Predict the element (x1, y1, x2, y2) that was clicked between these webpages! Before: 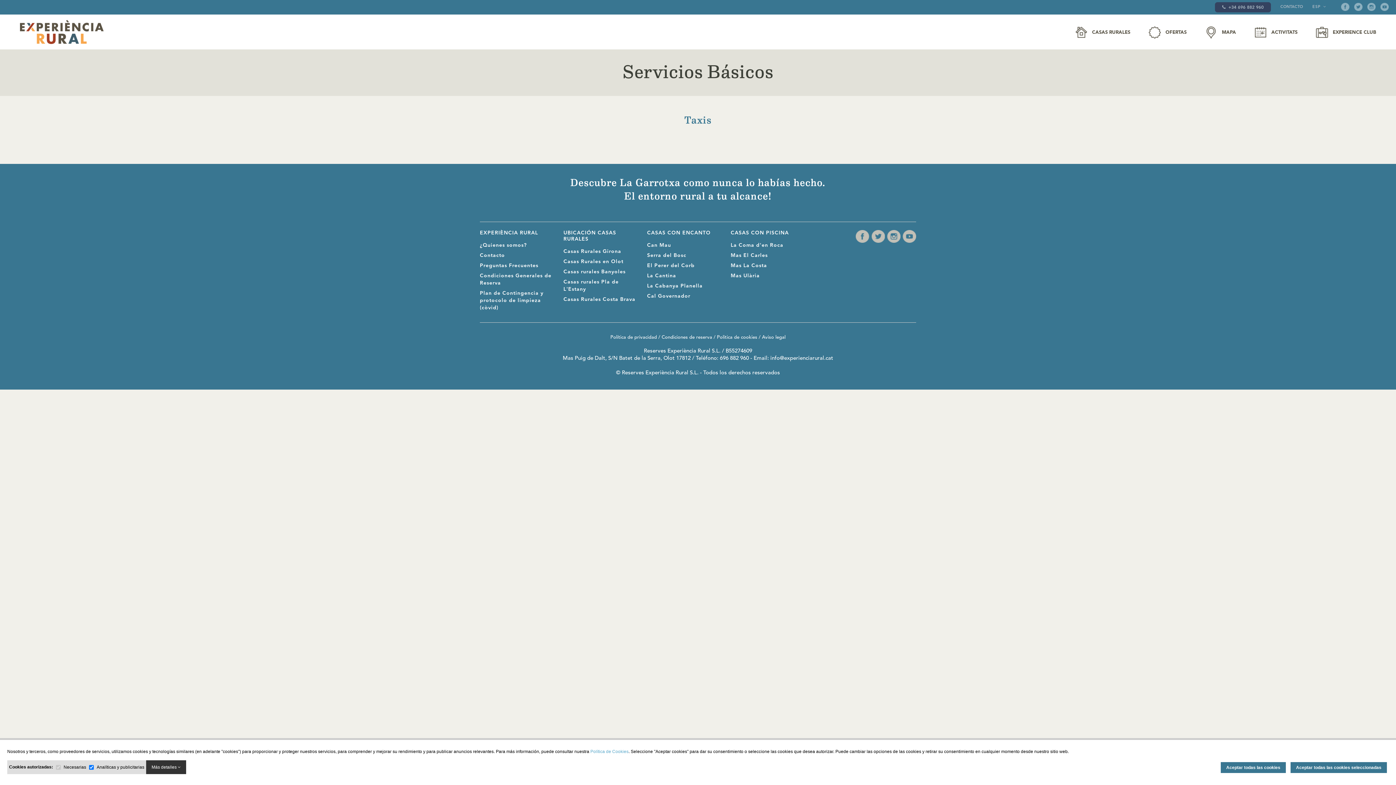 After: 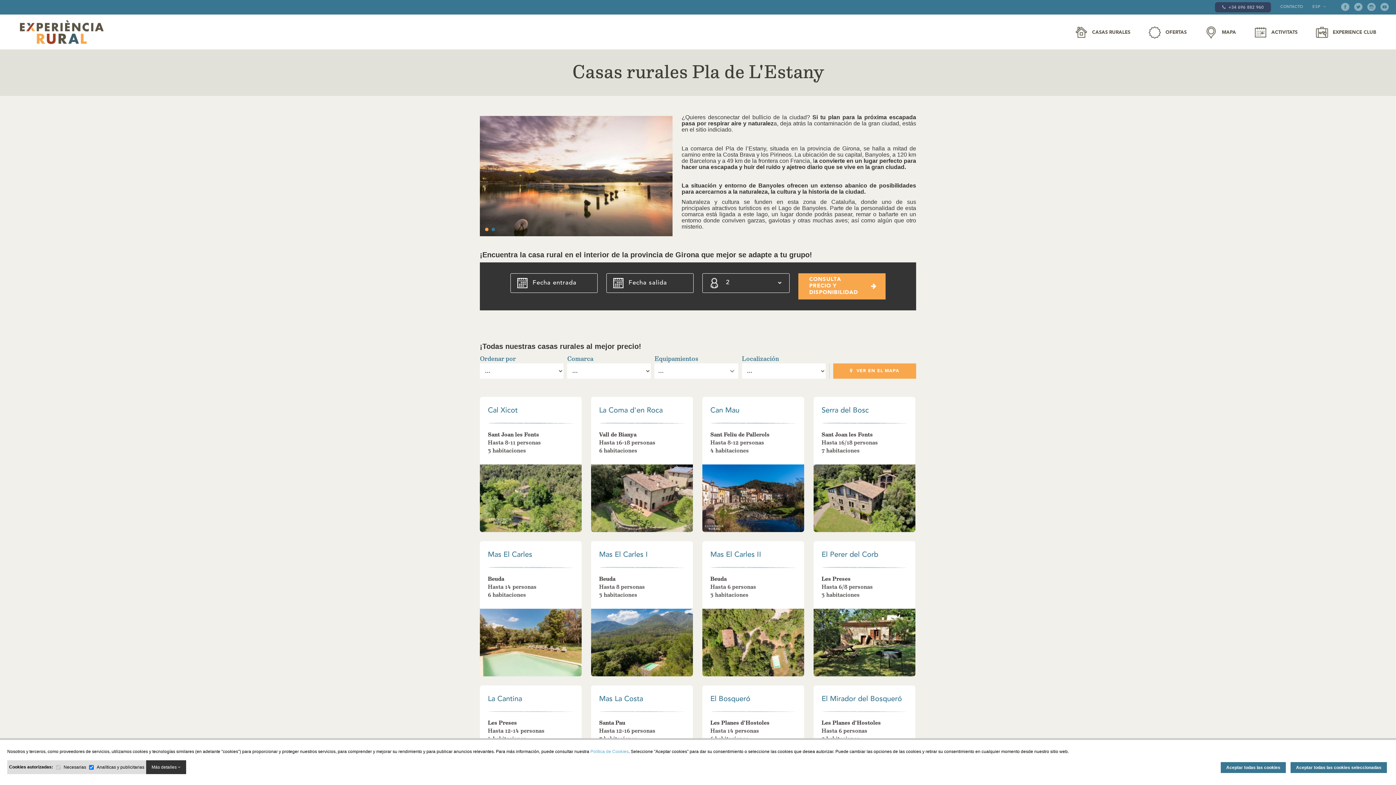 Action: bbox: (563, 278, 638, 293) label: Casas rurales Pla de L'Estany